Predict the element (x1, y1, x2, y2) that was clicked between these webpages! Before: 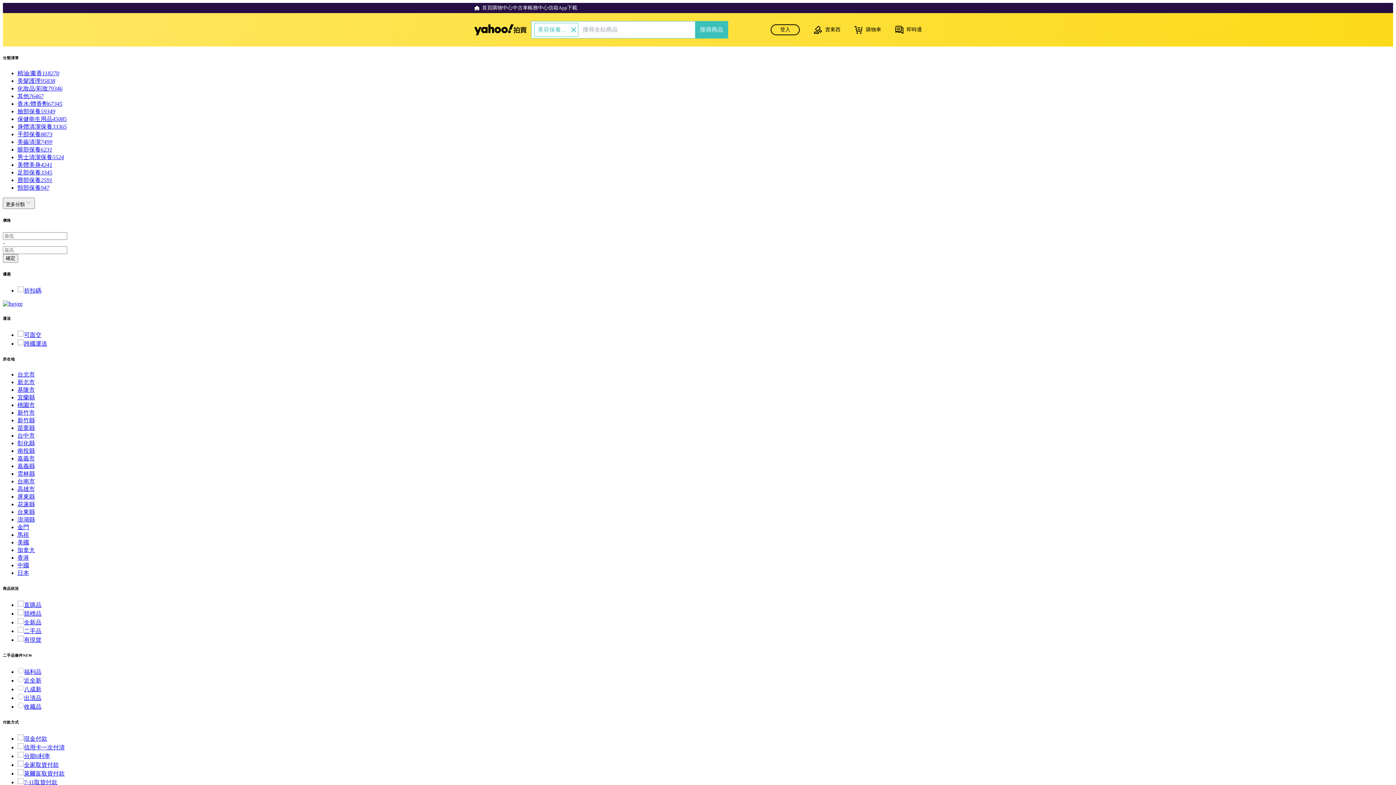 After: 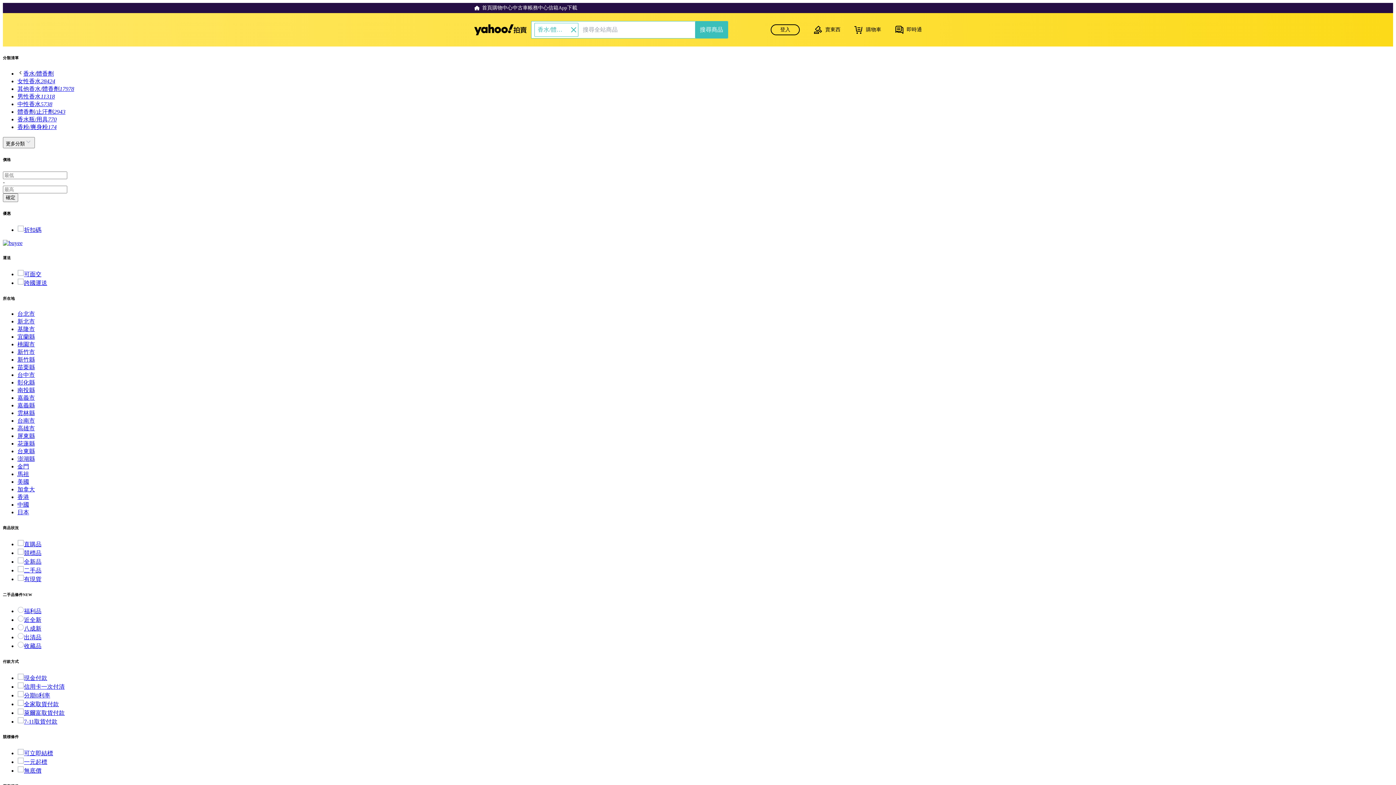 Action: label: 香水/體香劑67345 bbox: (17, 100, 62, 106)